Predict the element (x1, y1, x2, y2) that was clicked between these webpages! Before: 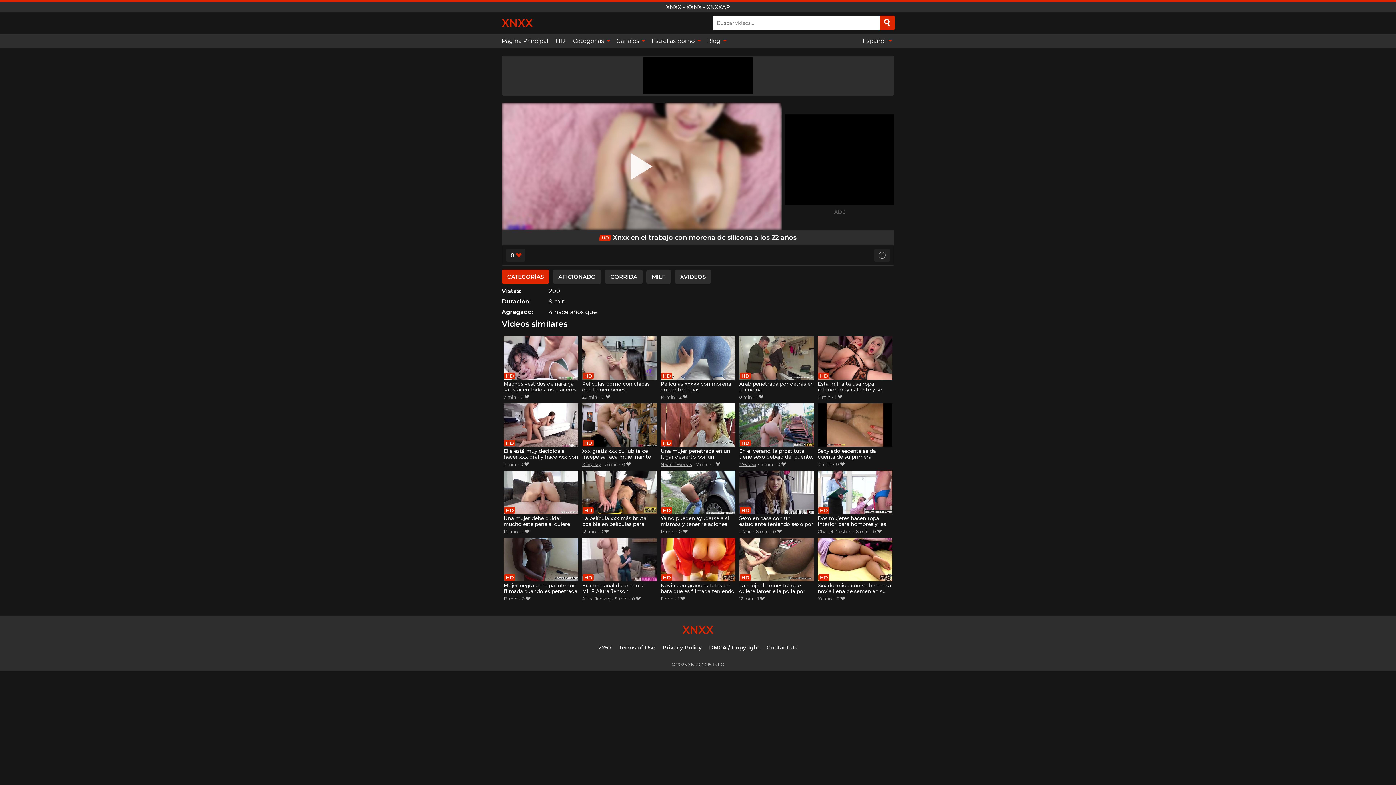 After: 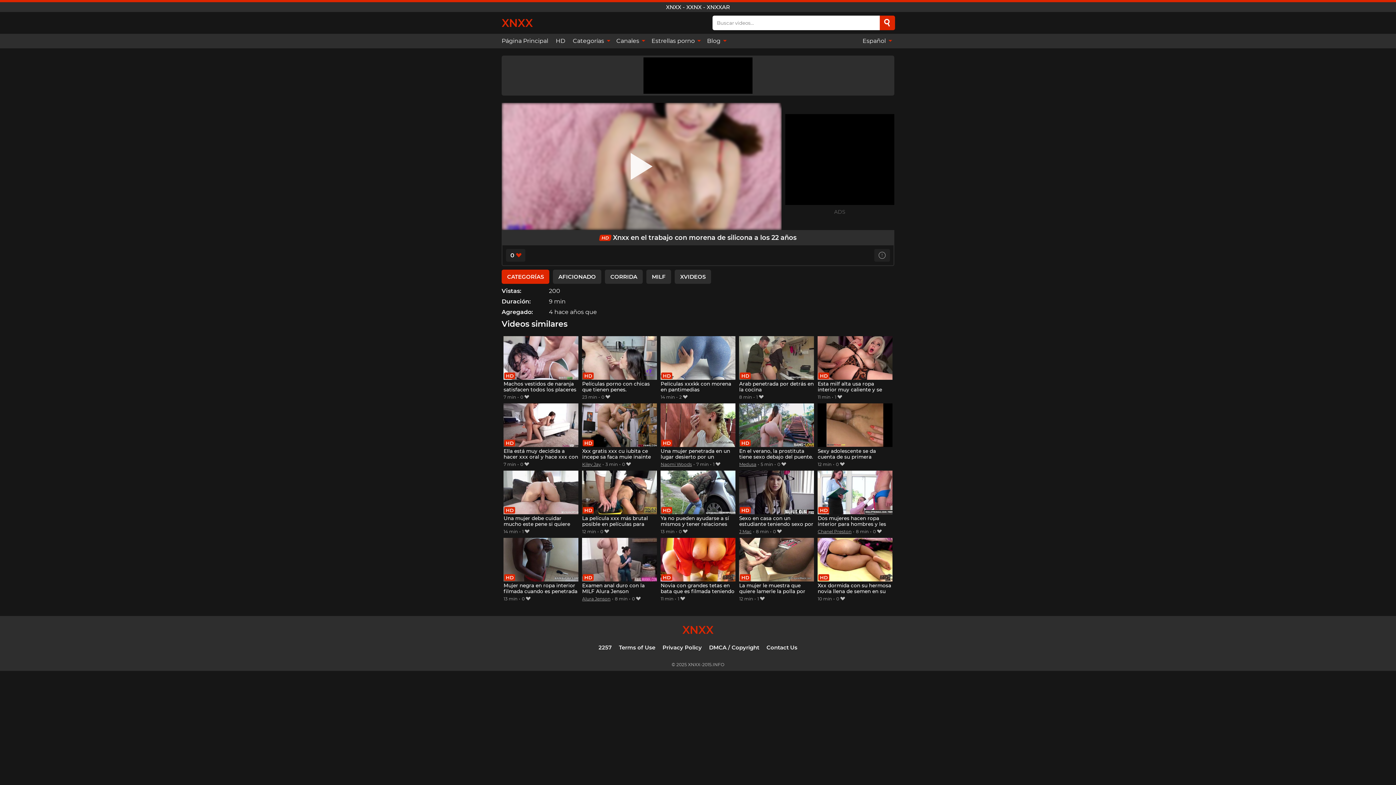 Action: label: Search bbox: (880, 15, 895, 30)